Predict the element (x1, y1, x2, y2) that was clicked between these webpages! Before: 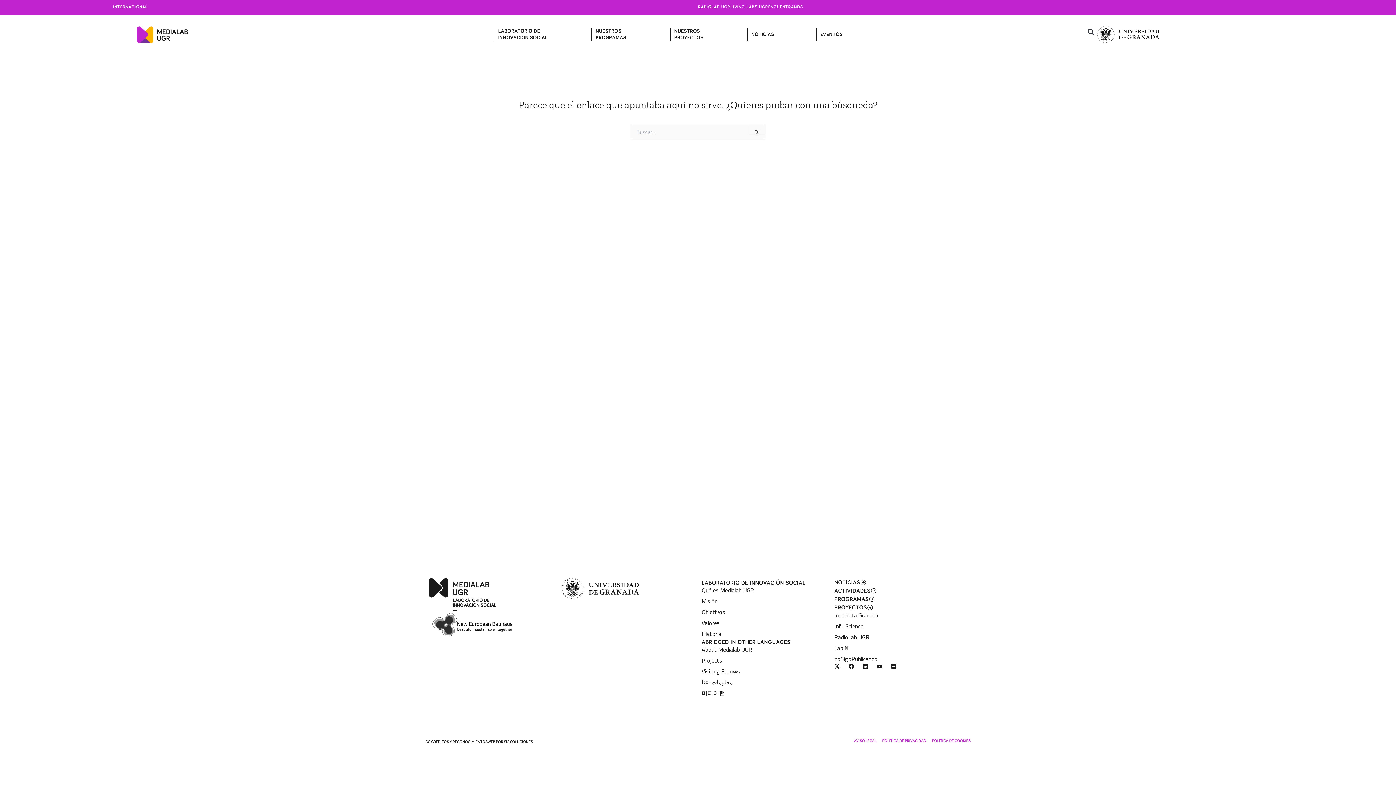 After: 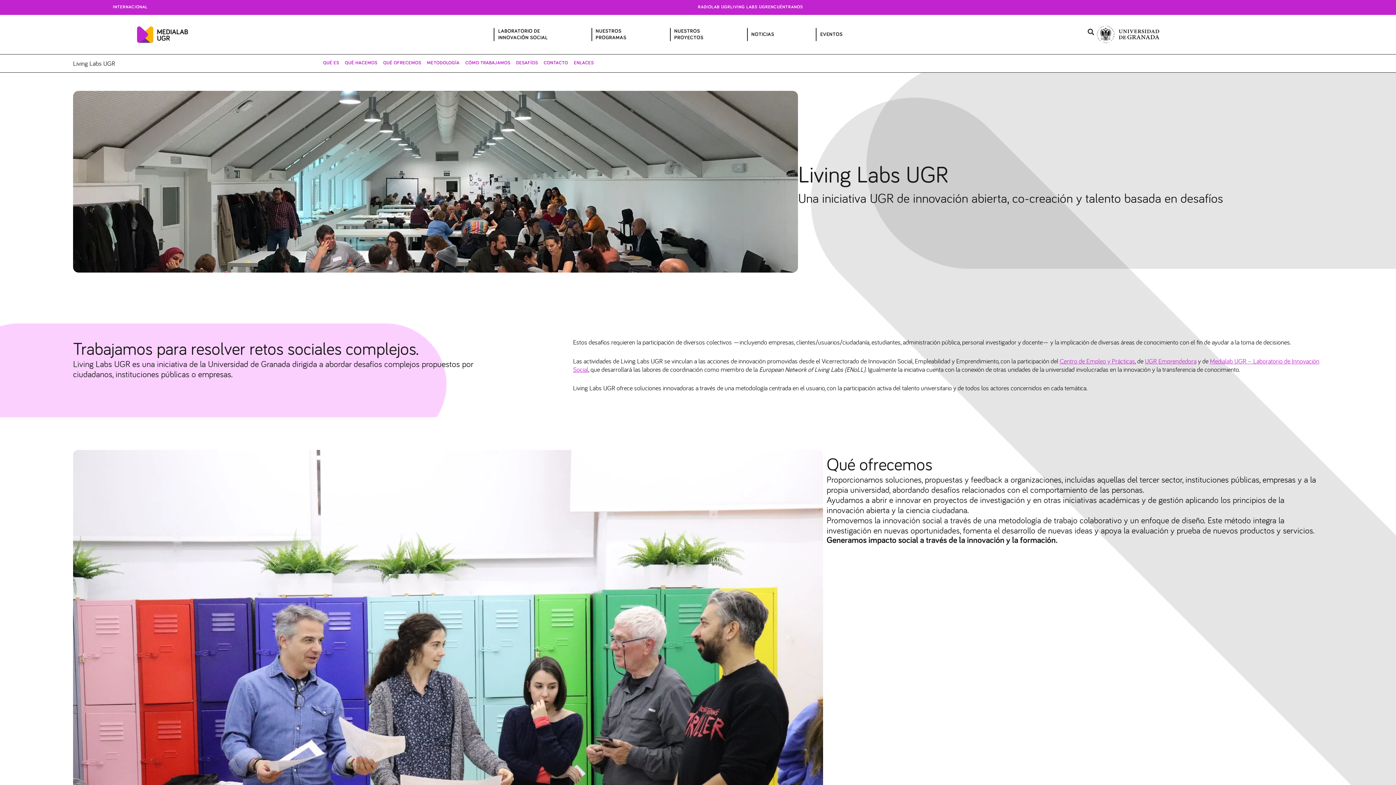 Action: bbox: (730, 5, 768, 9) label: LIVING LABS UGR